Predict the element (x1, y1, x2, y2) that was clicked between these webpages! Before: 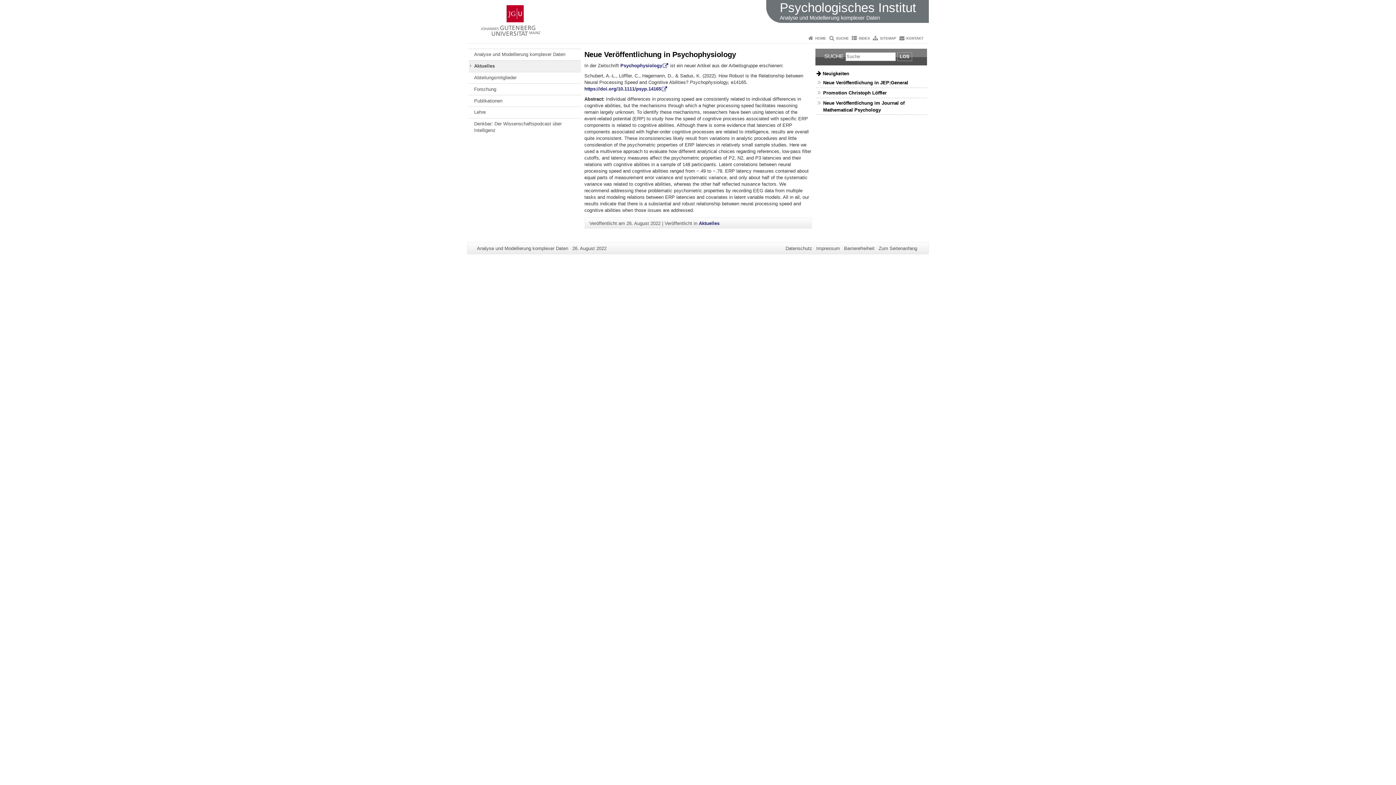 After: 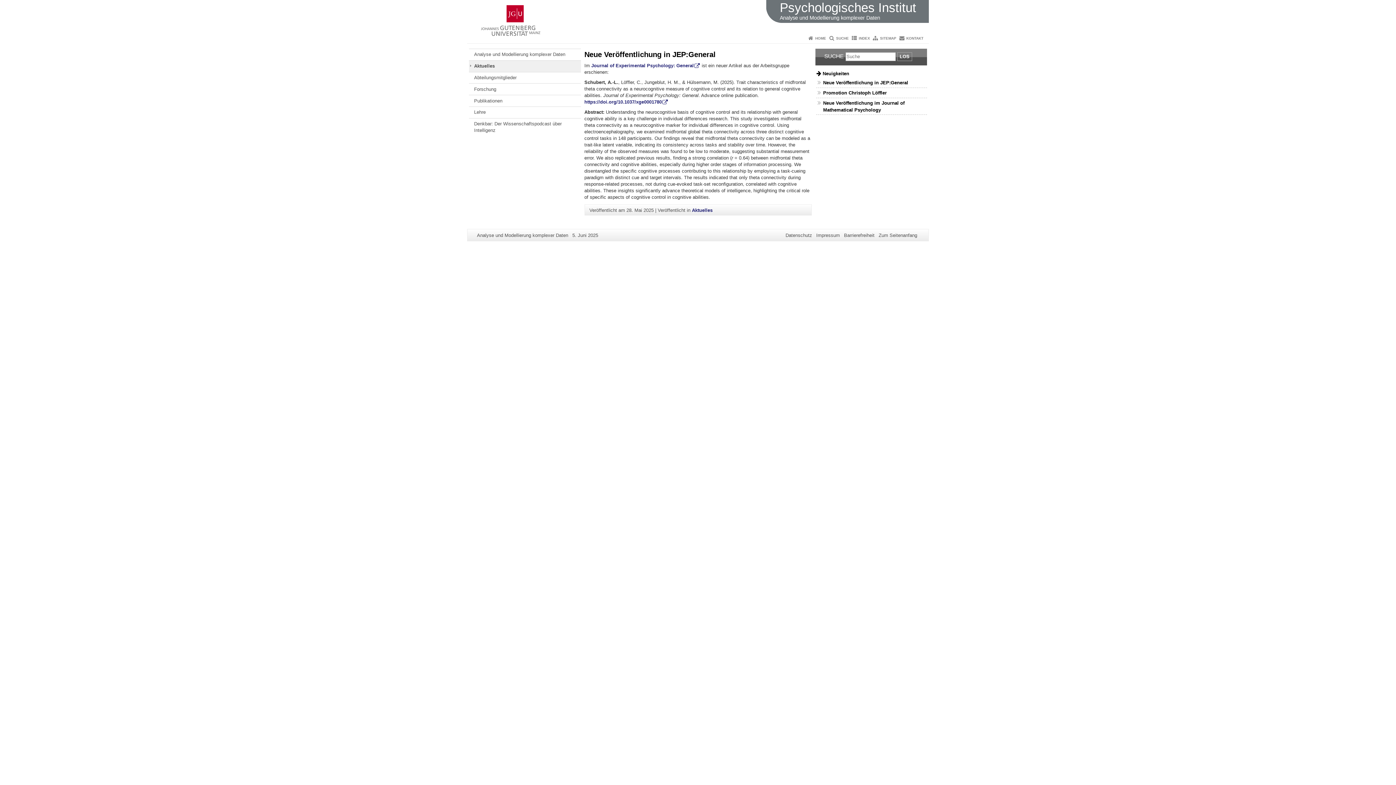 Action: bbox: (823, 79, 927, 86) label: Neue Veröffentlichung in JEP:General